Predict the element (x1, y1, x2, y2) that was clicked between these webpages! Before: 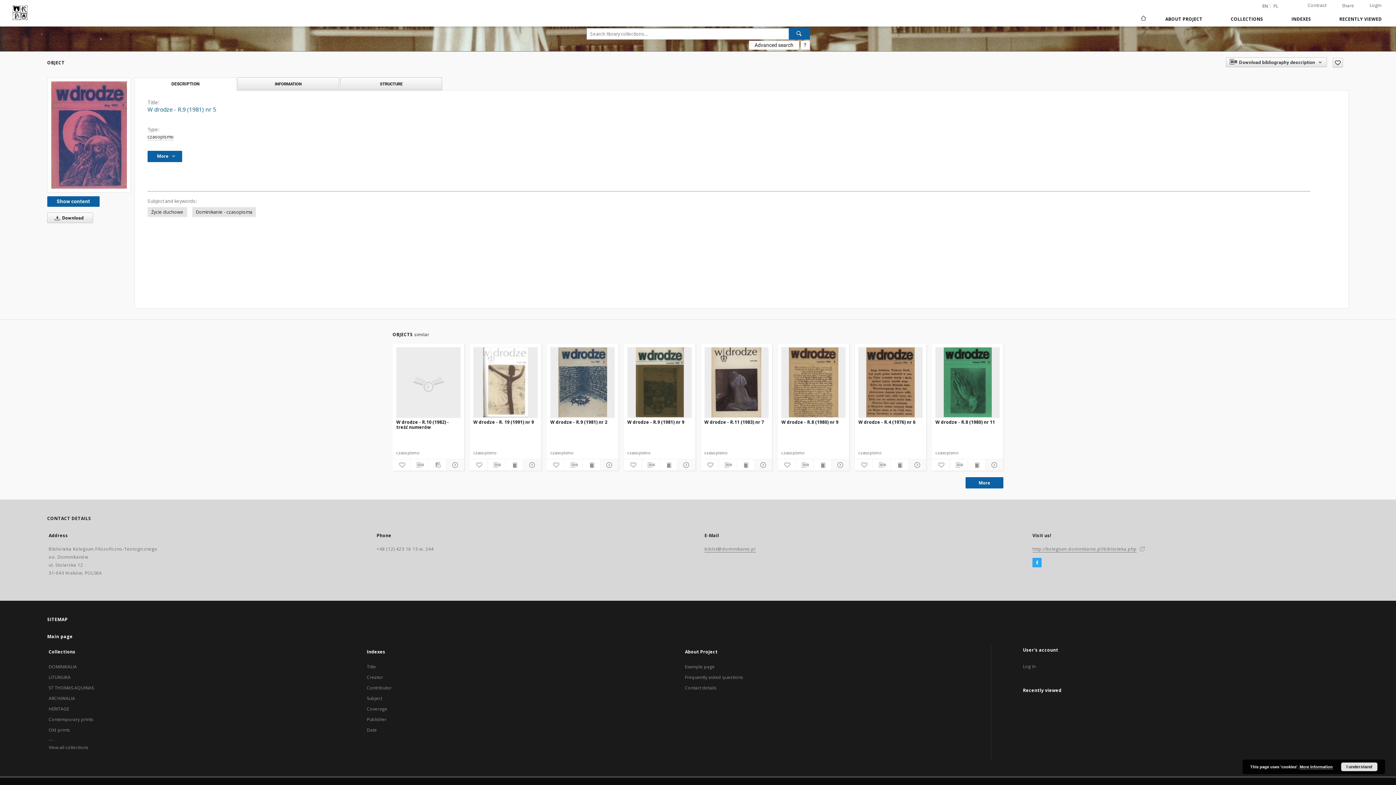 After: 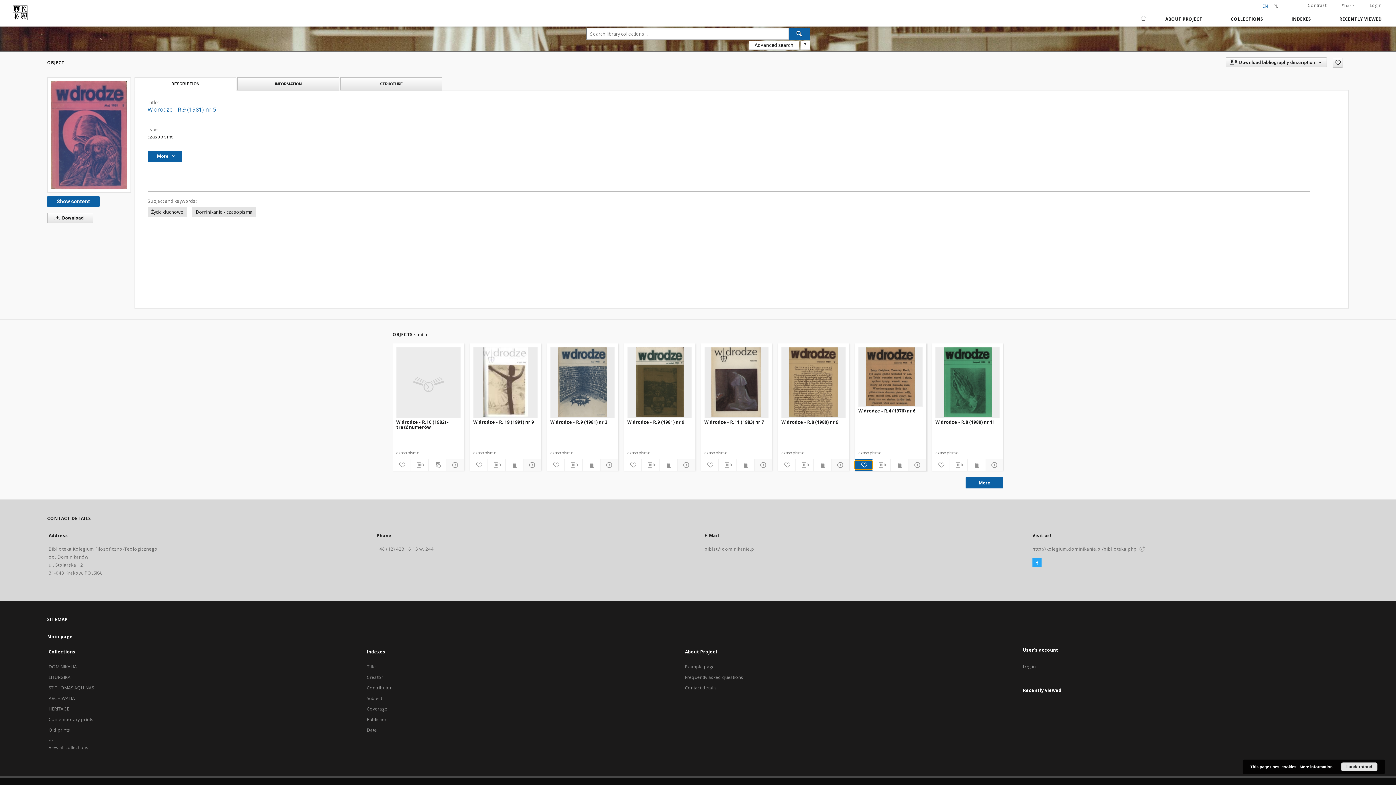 Action: bbox: (855, 460, 872, 469) label: Add to favorites